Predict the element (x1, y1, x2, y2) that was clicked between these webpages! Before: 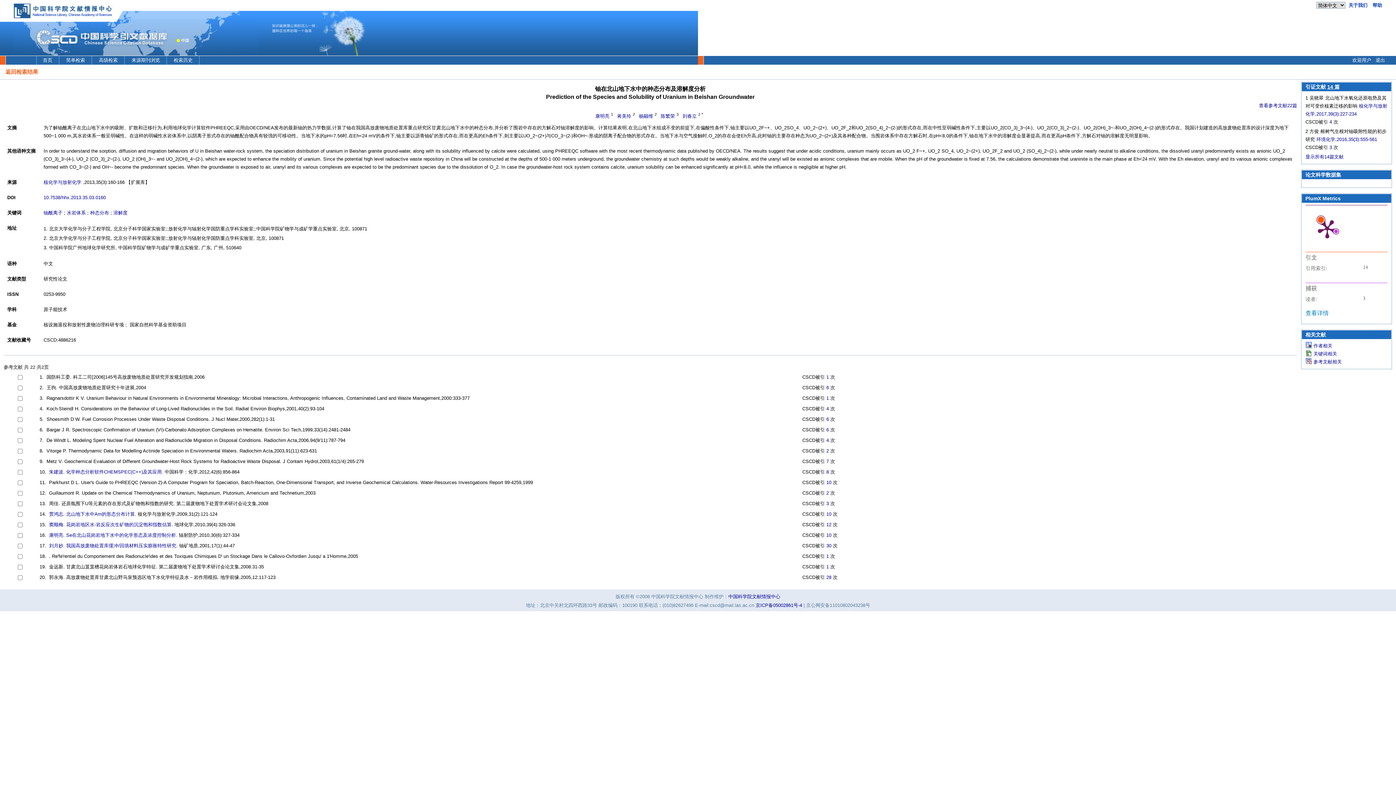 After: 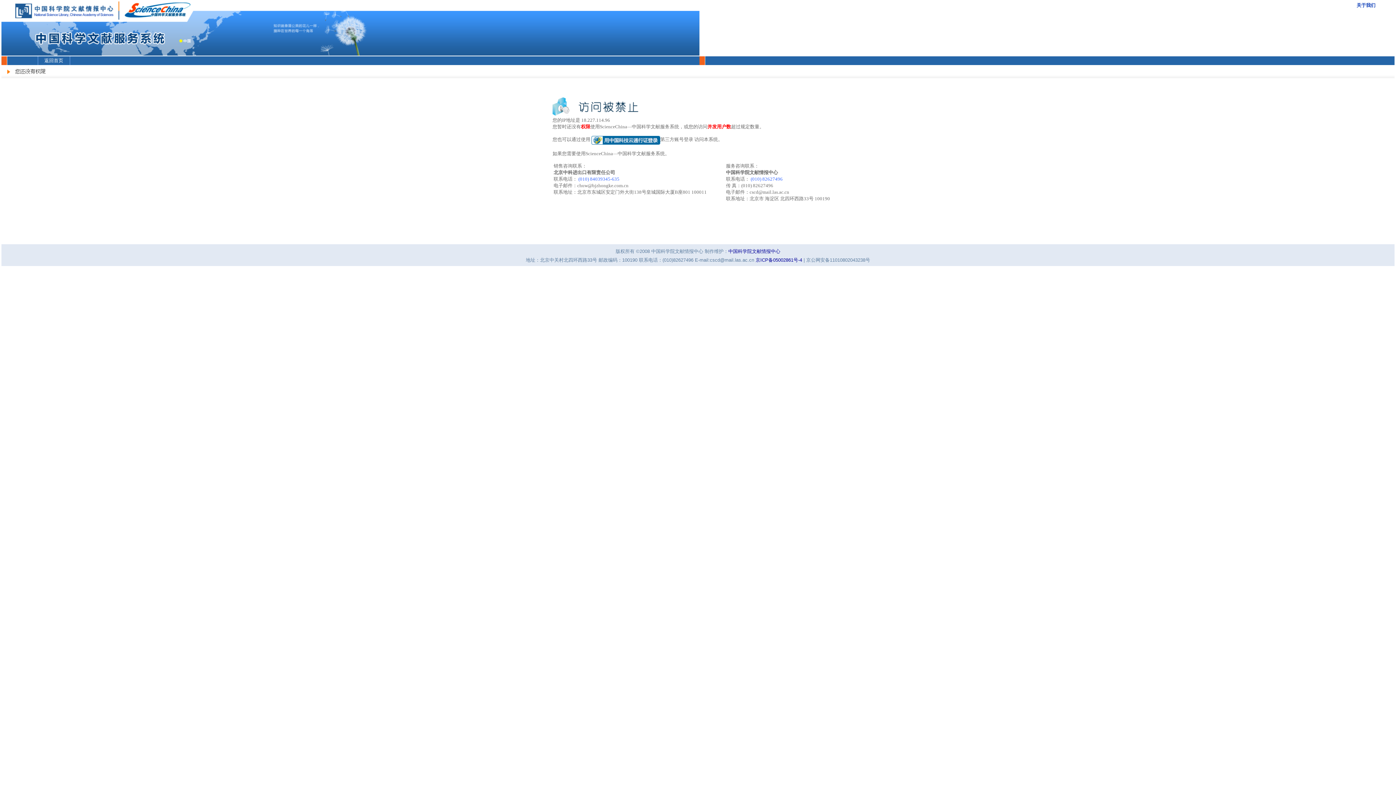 Action: label: 来源期刊浏览 bbox: (131, 57, 160, 62)